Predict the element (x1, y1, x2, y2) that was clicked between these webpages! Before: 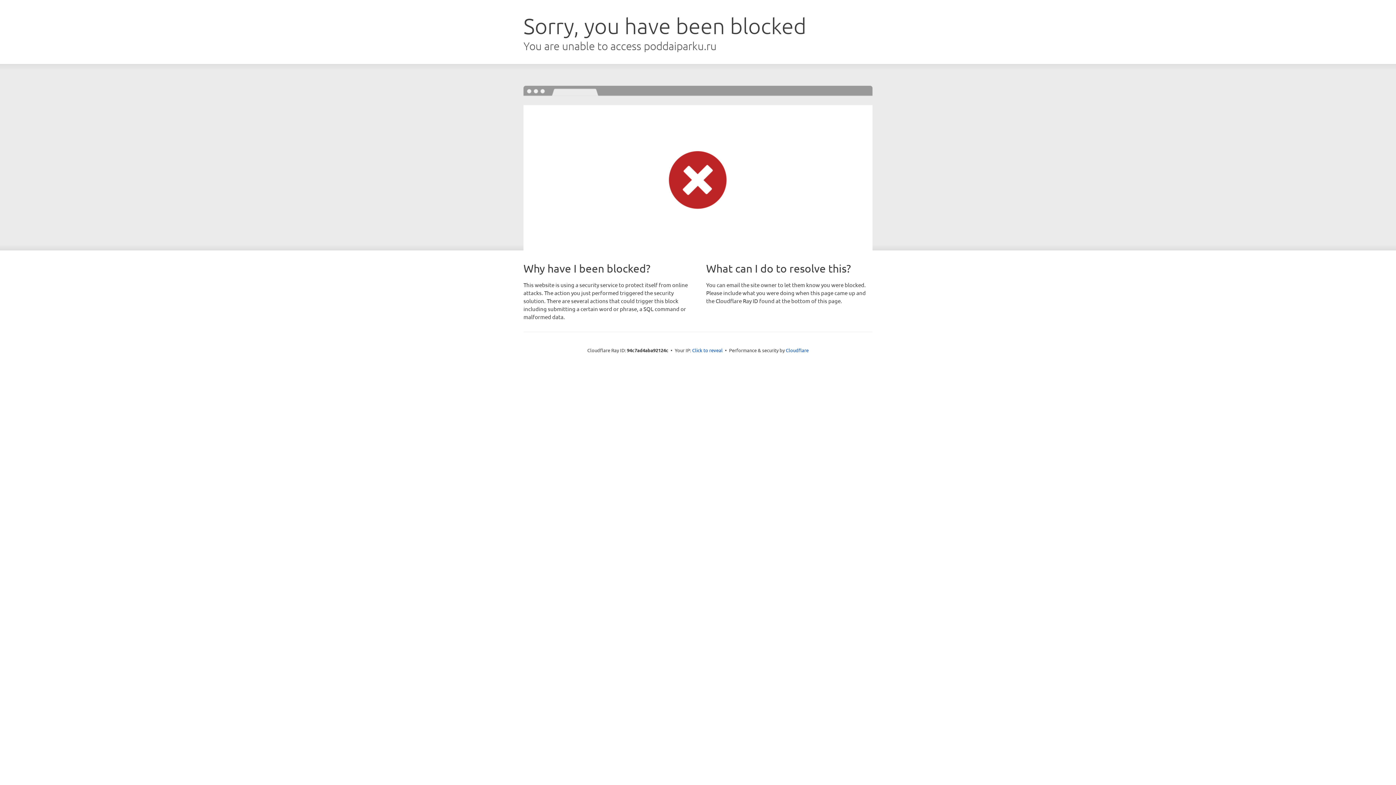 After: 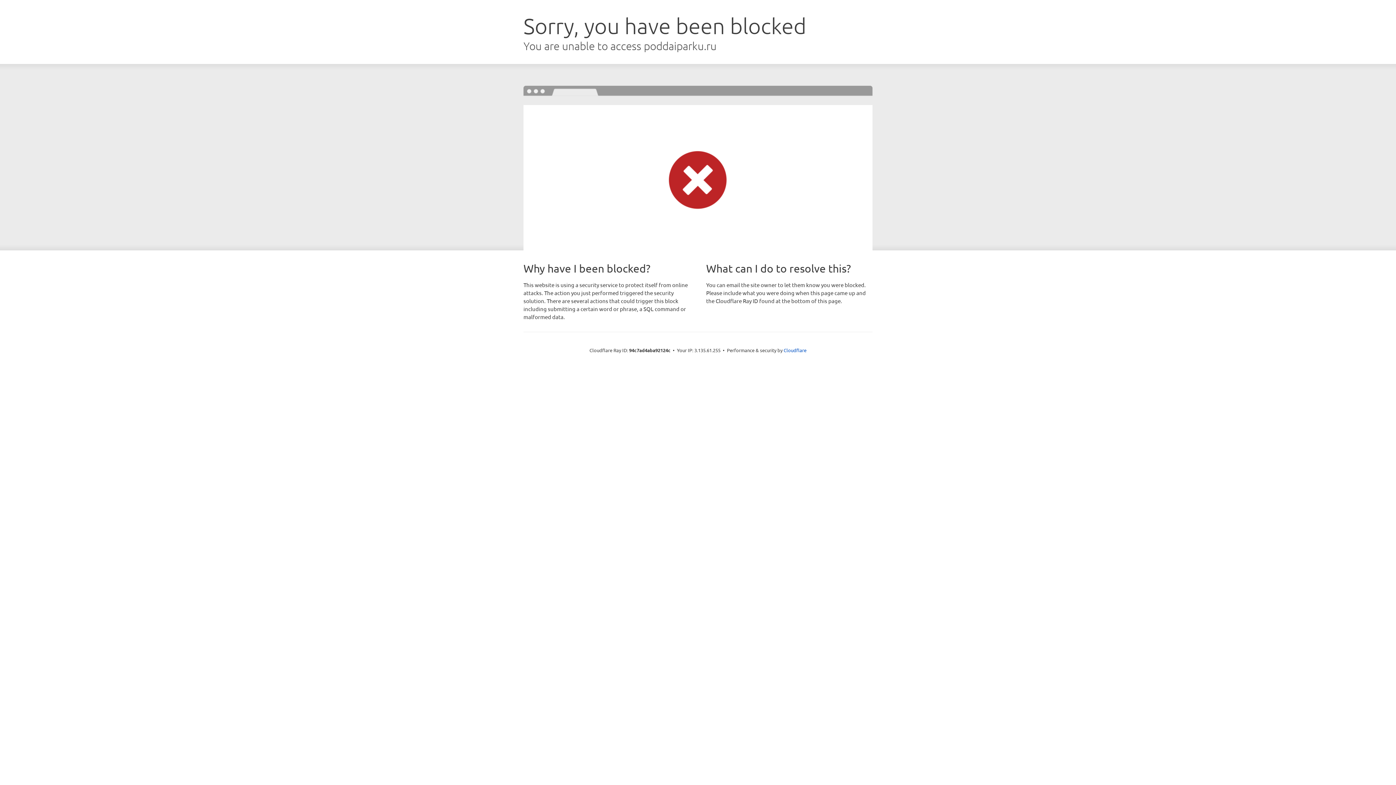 Action: label: Click to reveal bbox: (692, 346, 722, 353)